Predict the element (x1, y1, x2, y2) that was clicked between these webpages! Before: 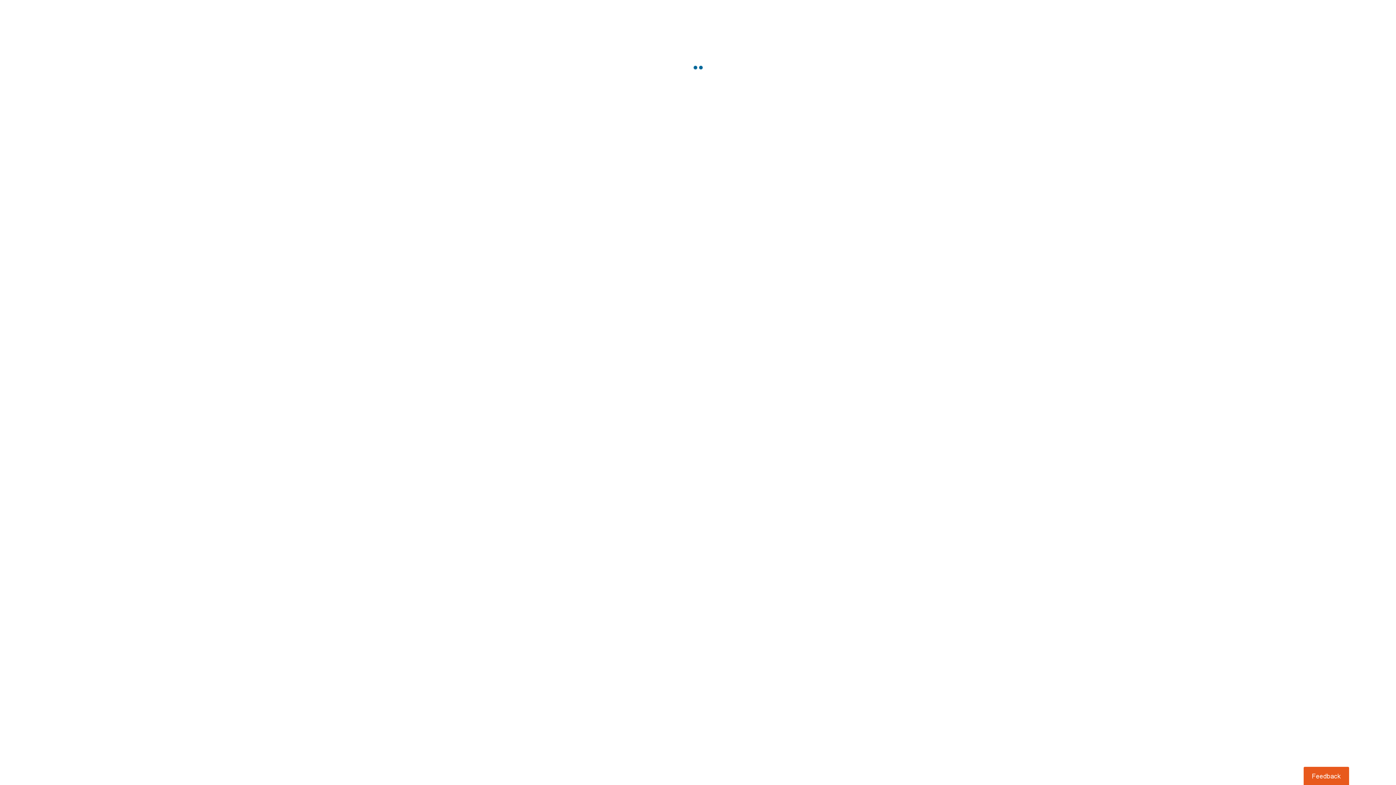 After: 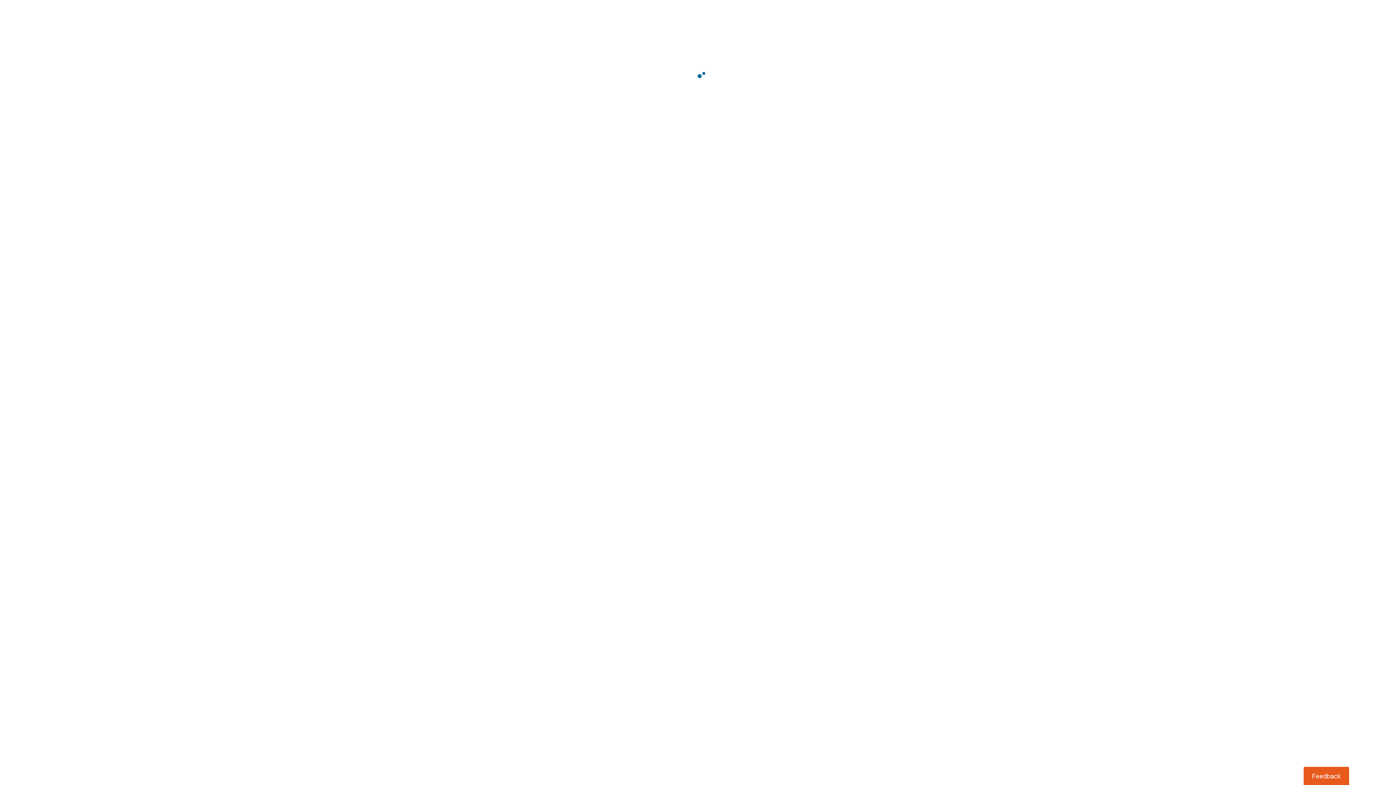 Action: bbox: (1303, 767, 1349, 785) label: Usabilla Feedback Button